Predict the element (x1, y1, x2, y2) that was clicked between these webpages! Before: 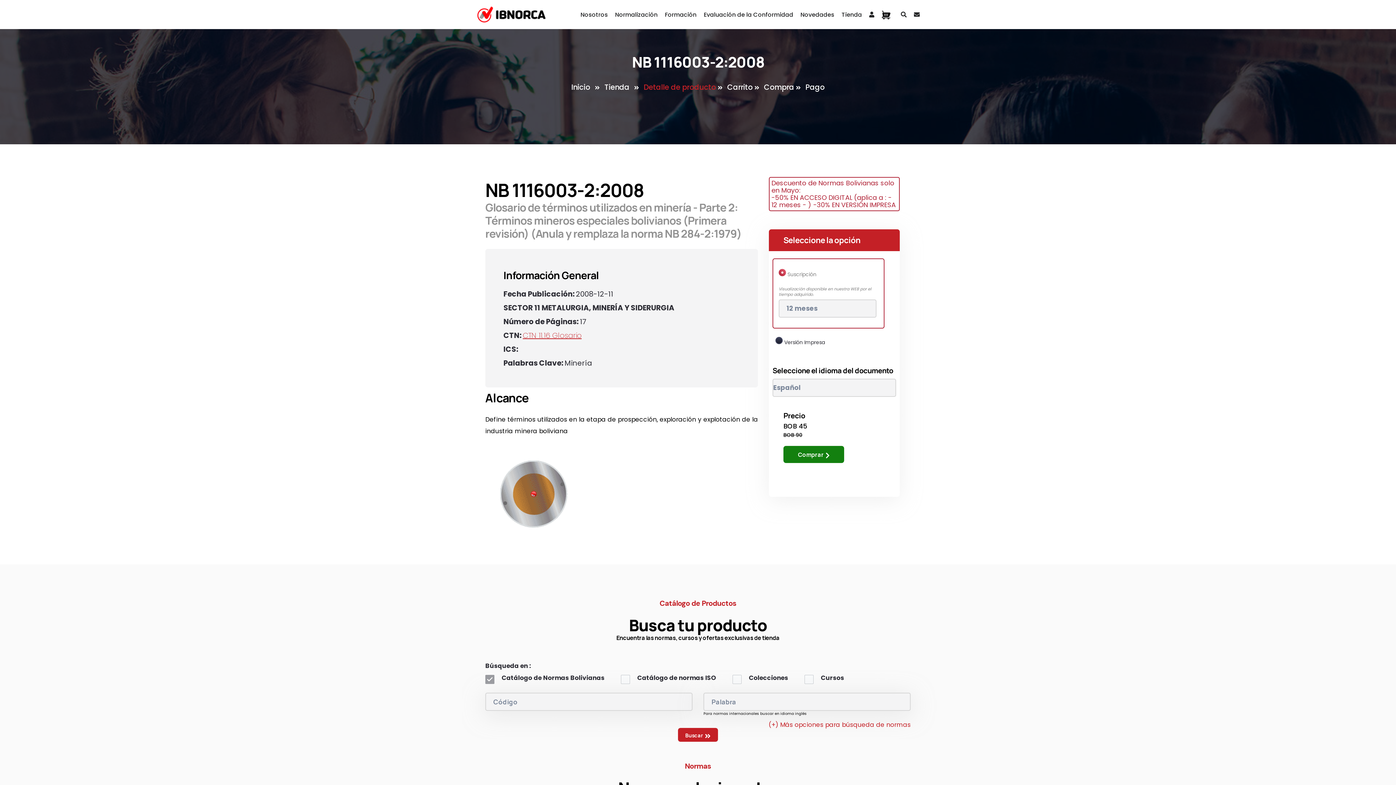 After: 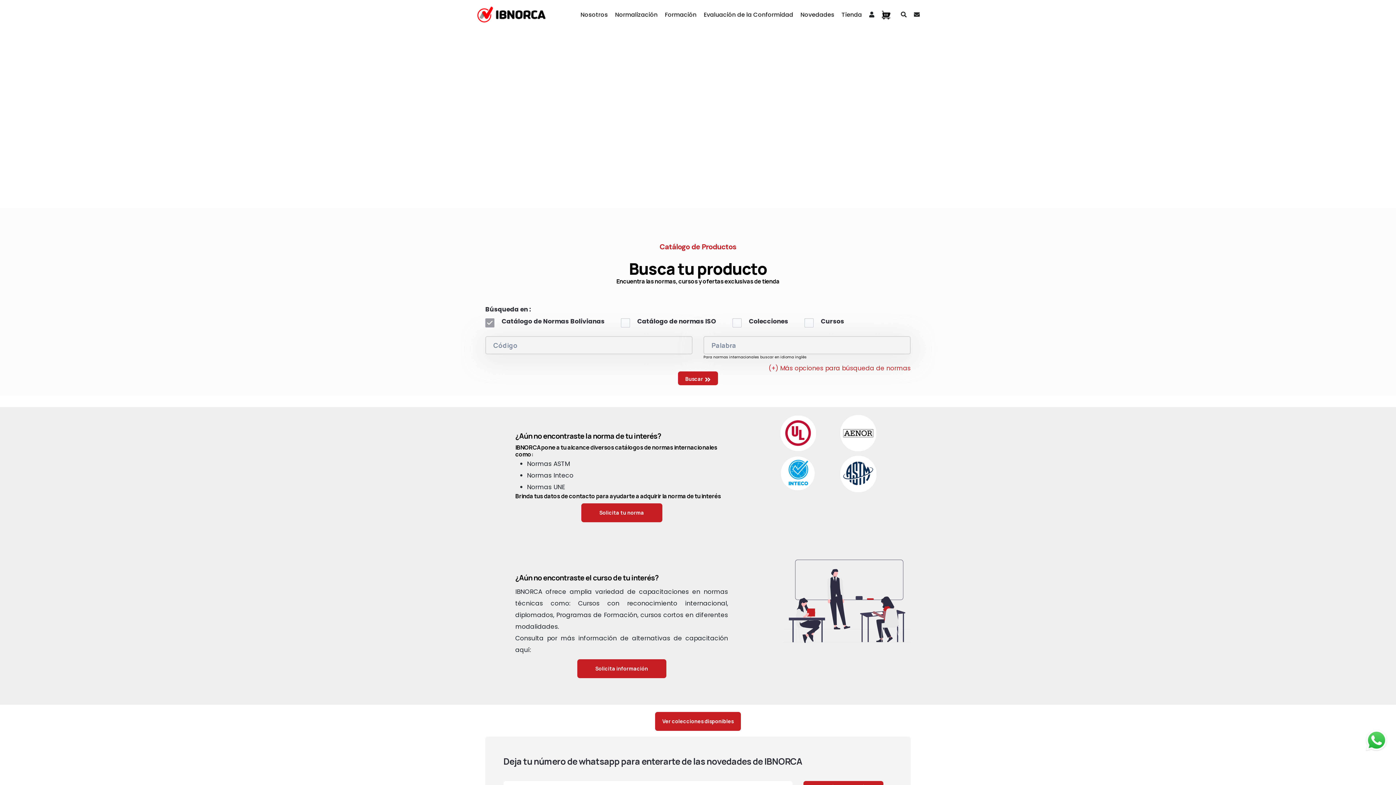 Action: label: Tienda bbox: (838, 7, 865, 22)